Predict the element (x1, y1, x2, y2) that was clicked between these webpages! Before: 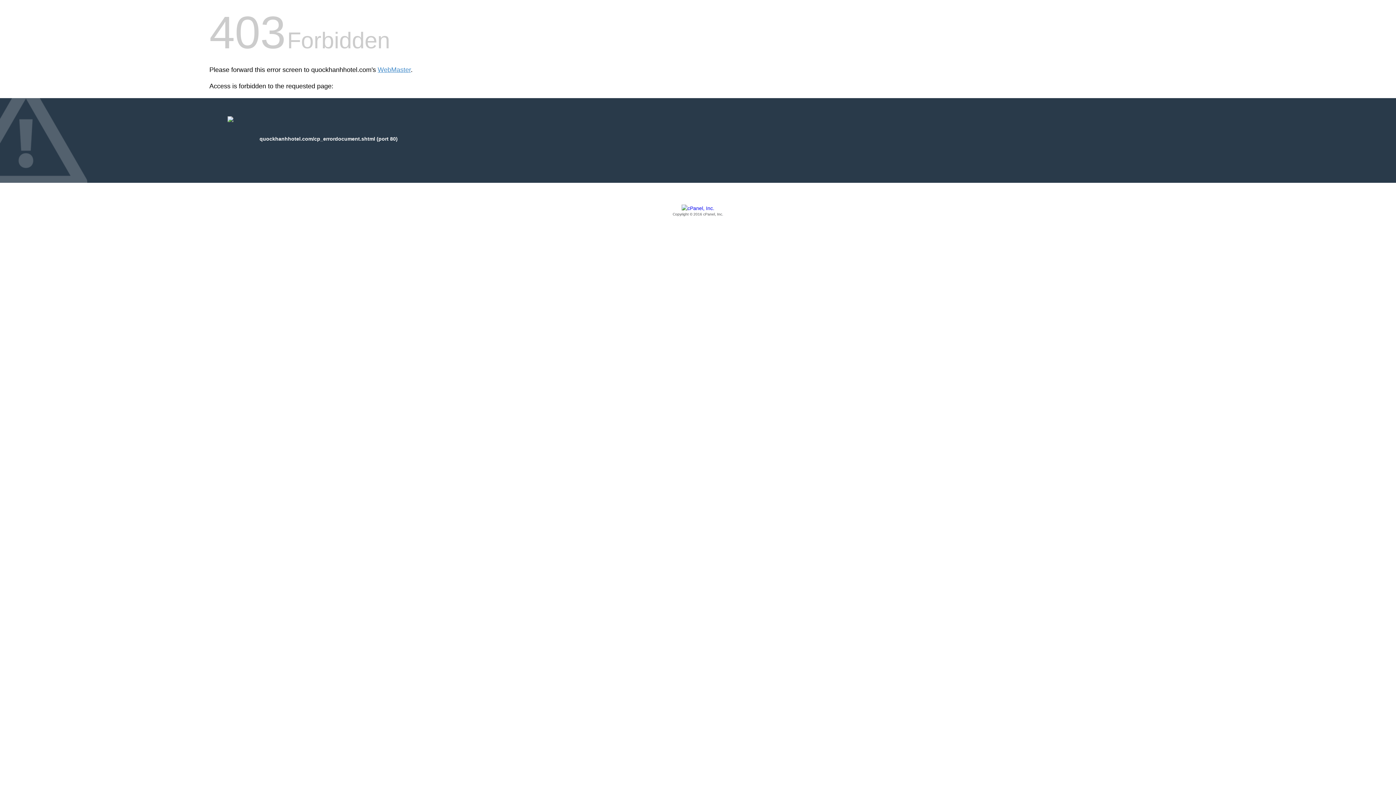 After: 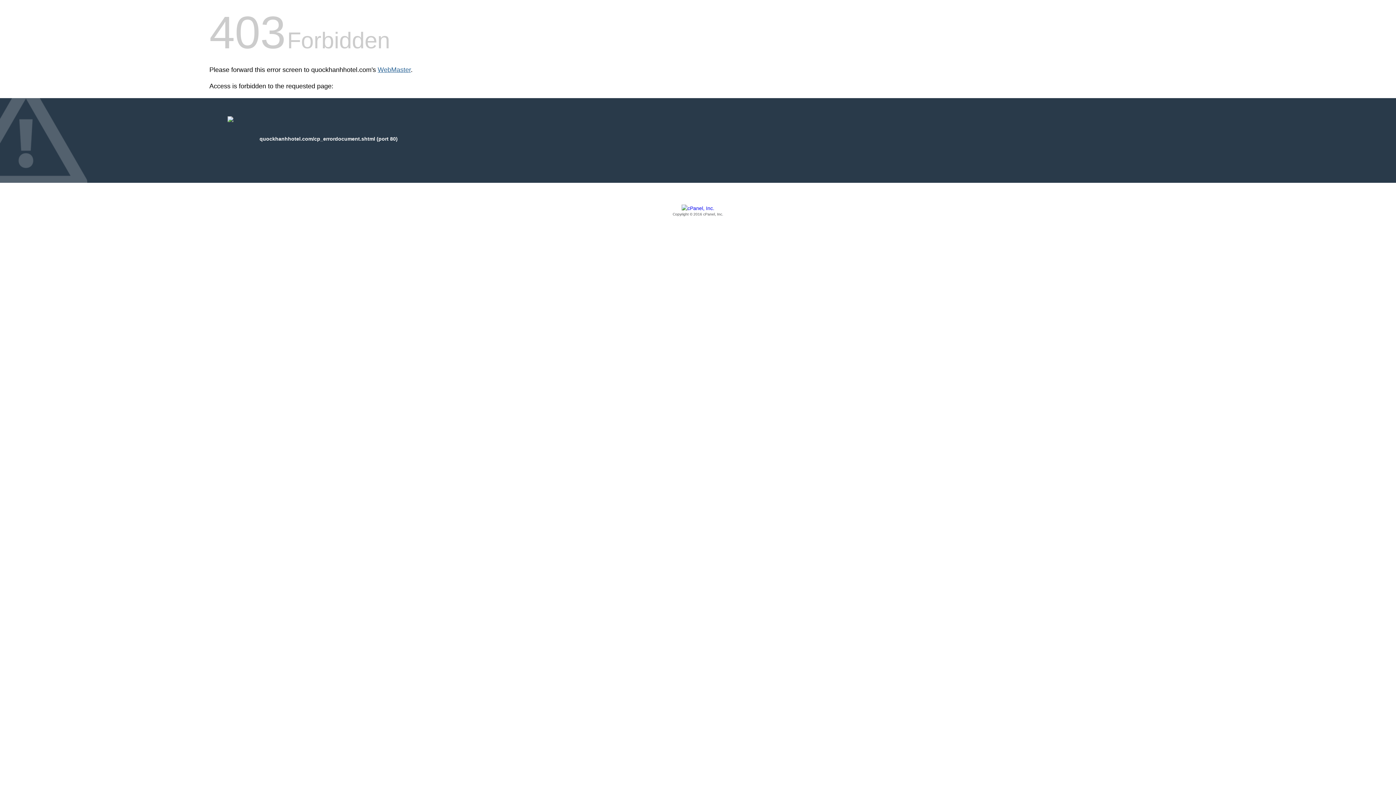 Action: bbox: (377, 66, 410, 73) label: WebMaster